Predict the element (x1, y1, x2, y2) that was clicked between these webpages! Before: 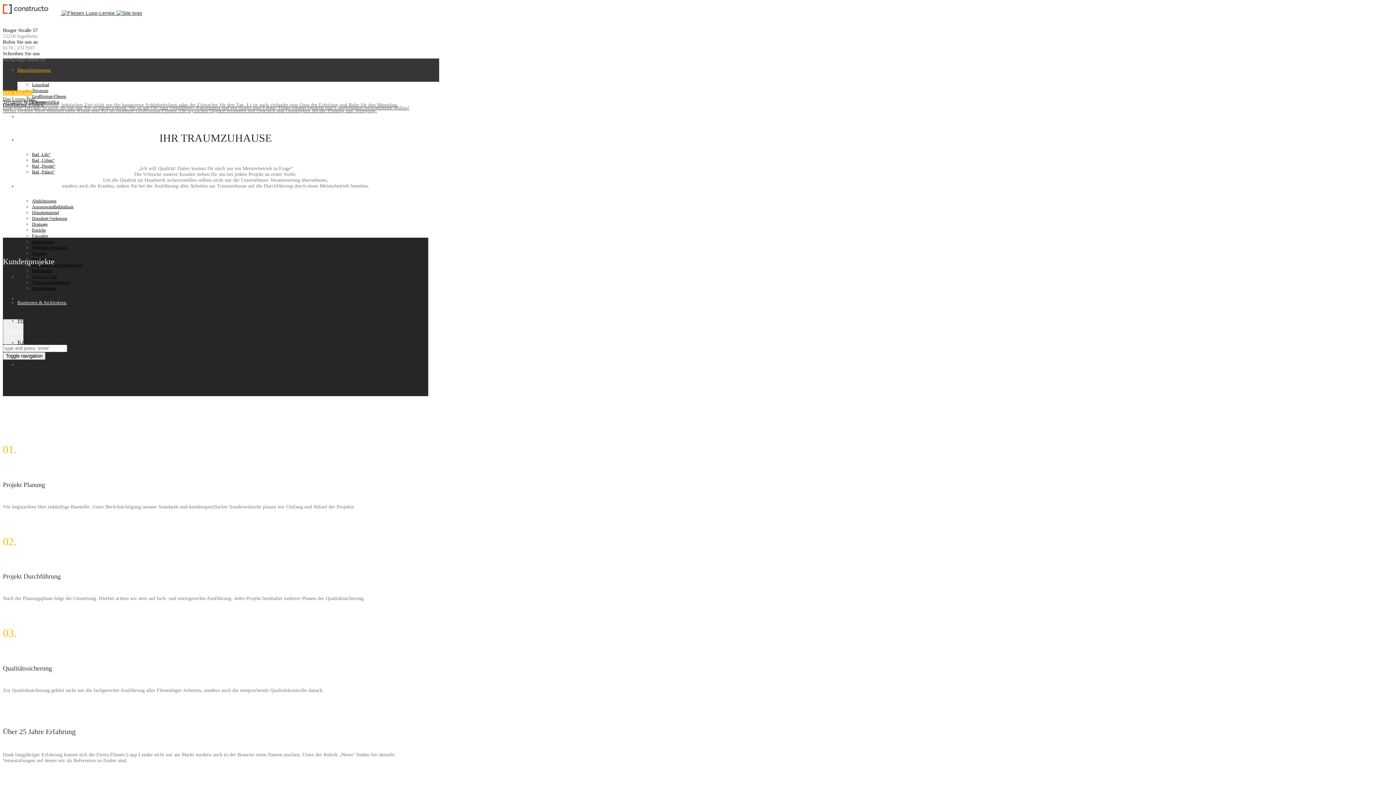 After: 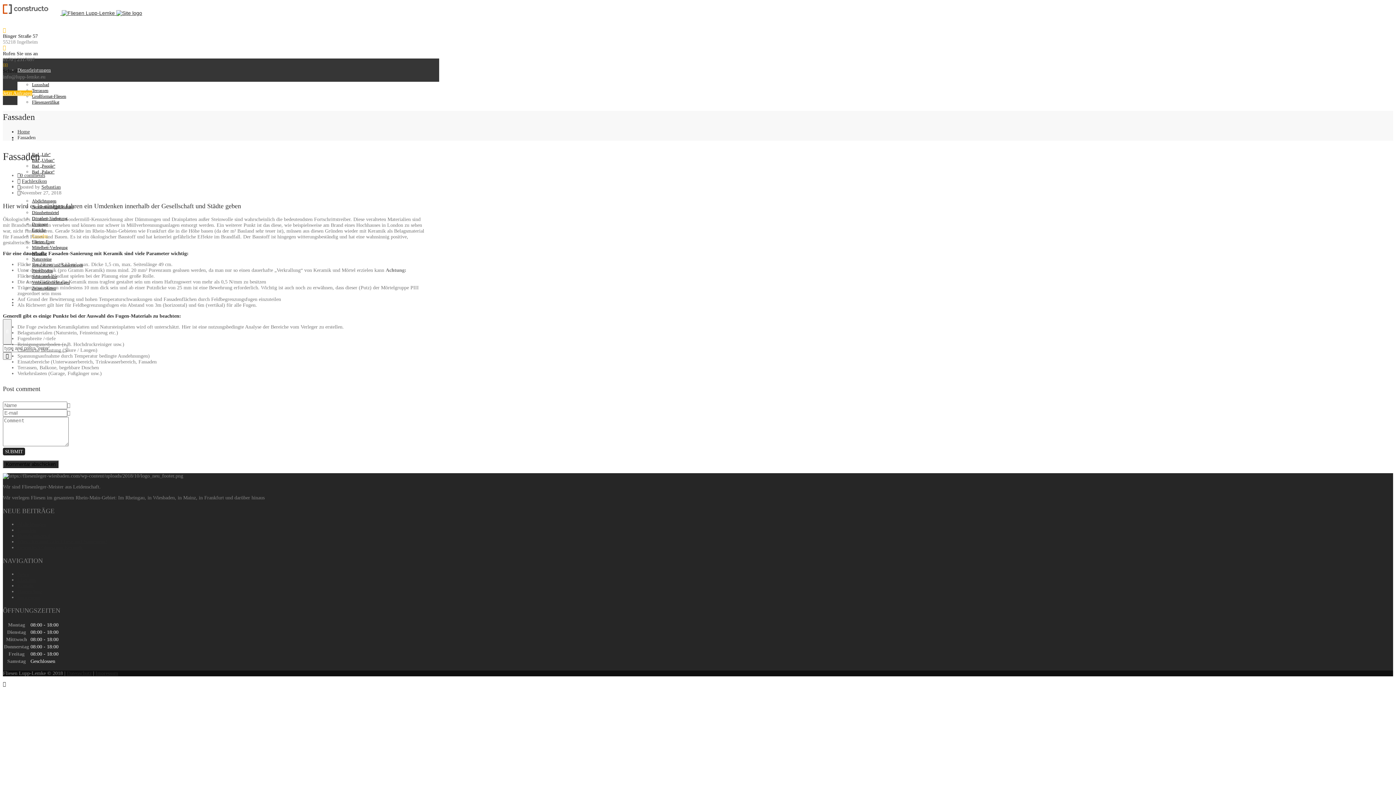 Action: bbox: (32, 233, 48, 238) label: Fassaden